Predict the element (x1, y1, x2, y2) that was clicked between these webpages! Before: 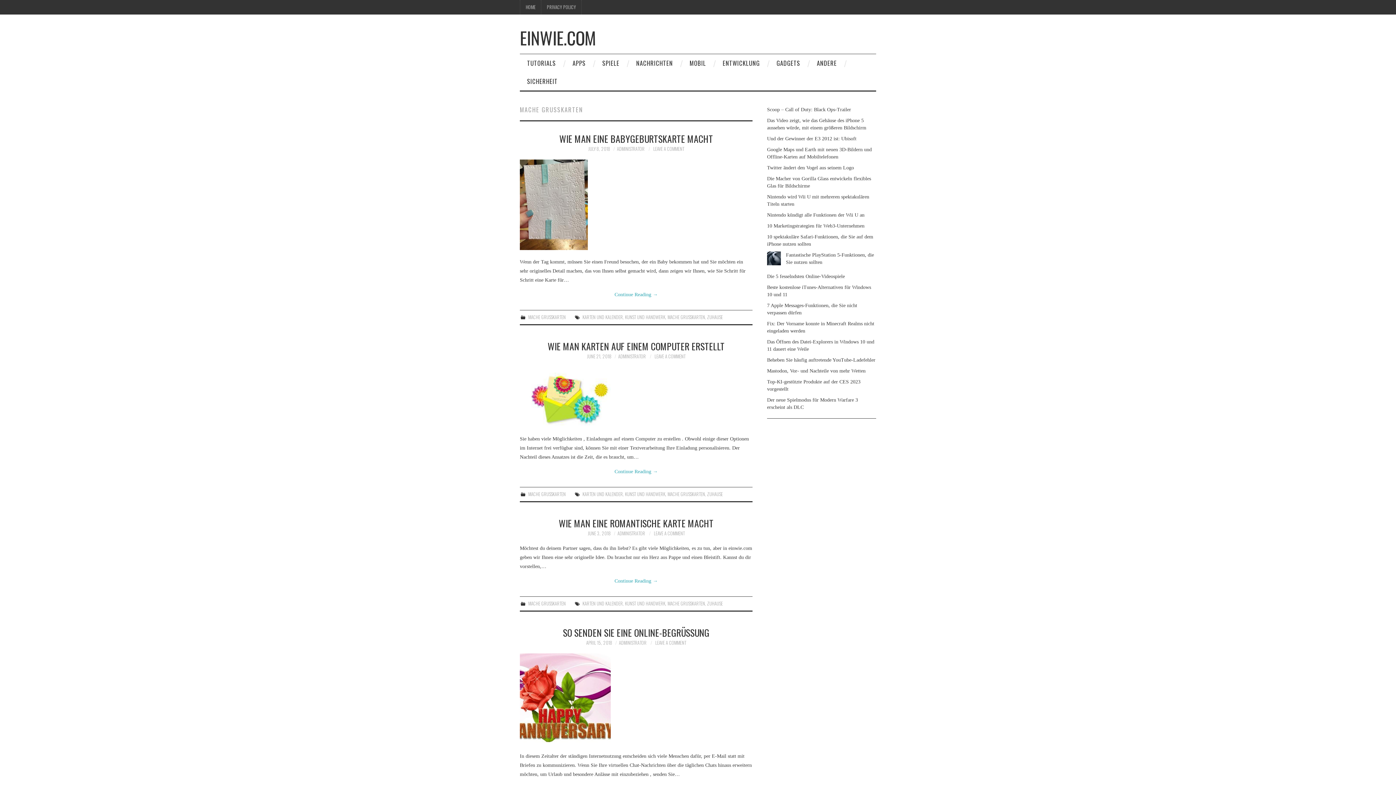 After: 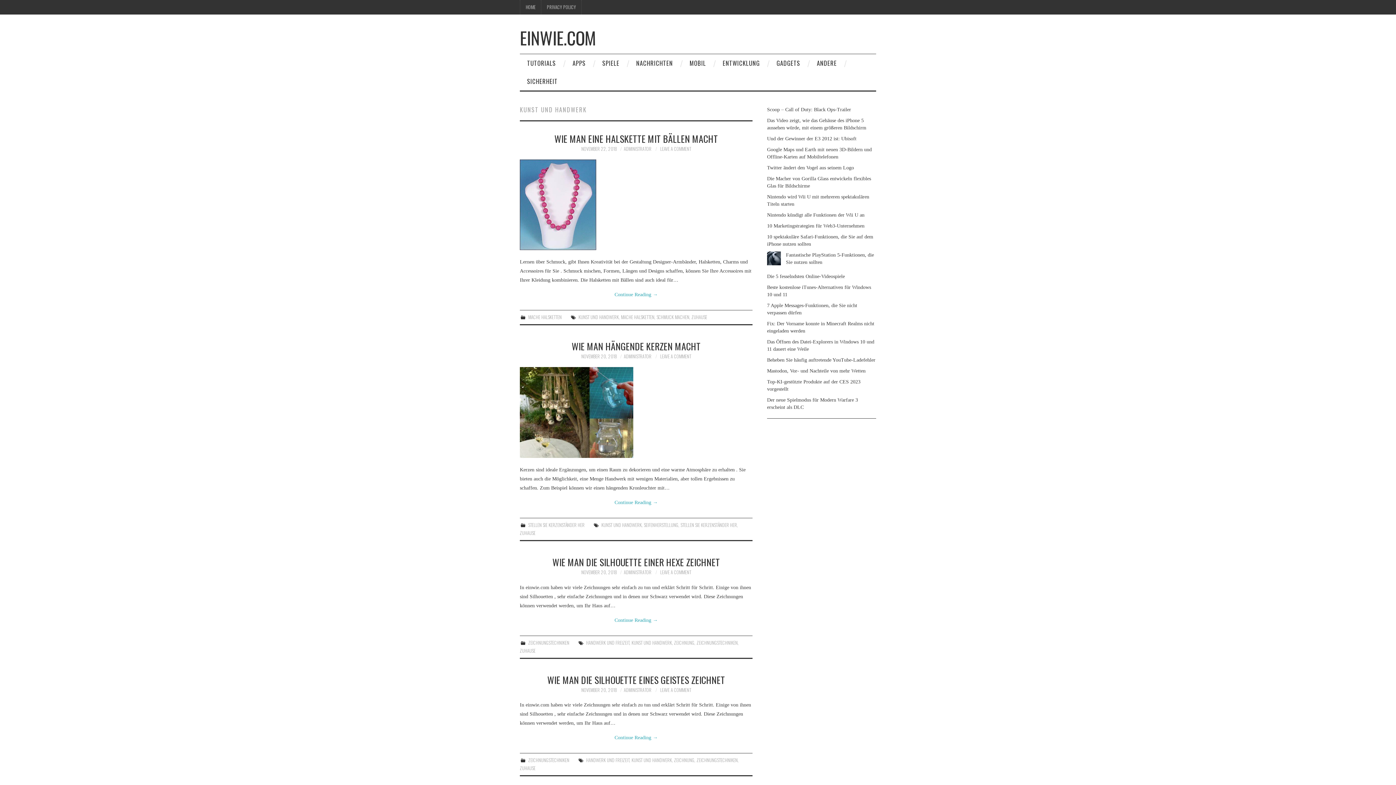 Action: label: KUNST UND HANDWERK bbox: (625, 490, 665, 497)